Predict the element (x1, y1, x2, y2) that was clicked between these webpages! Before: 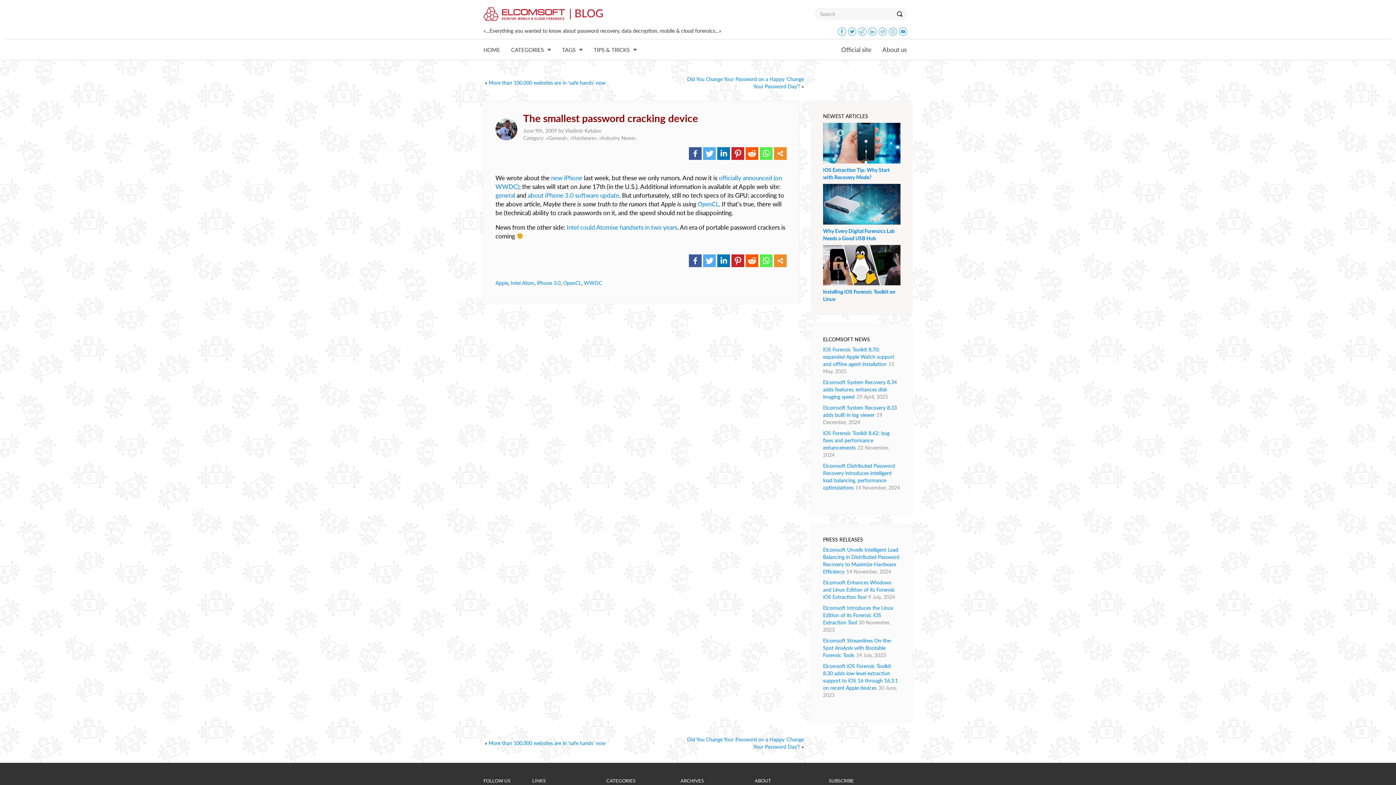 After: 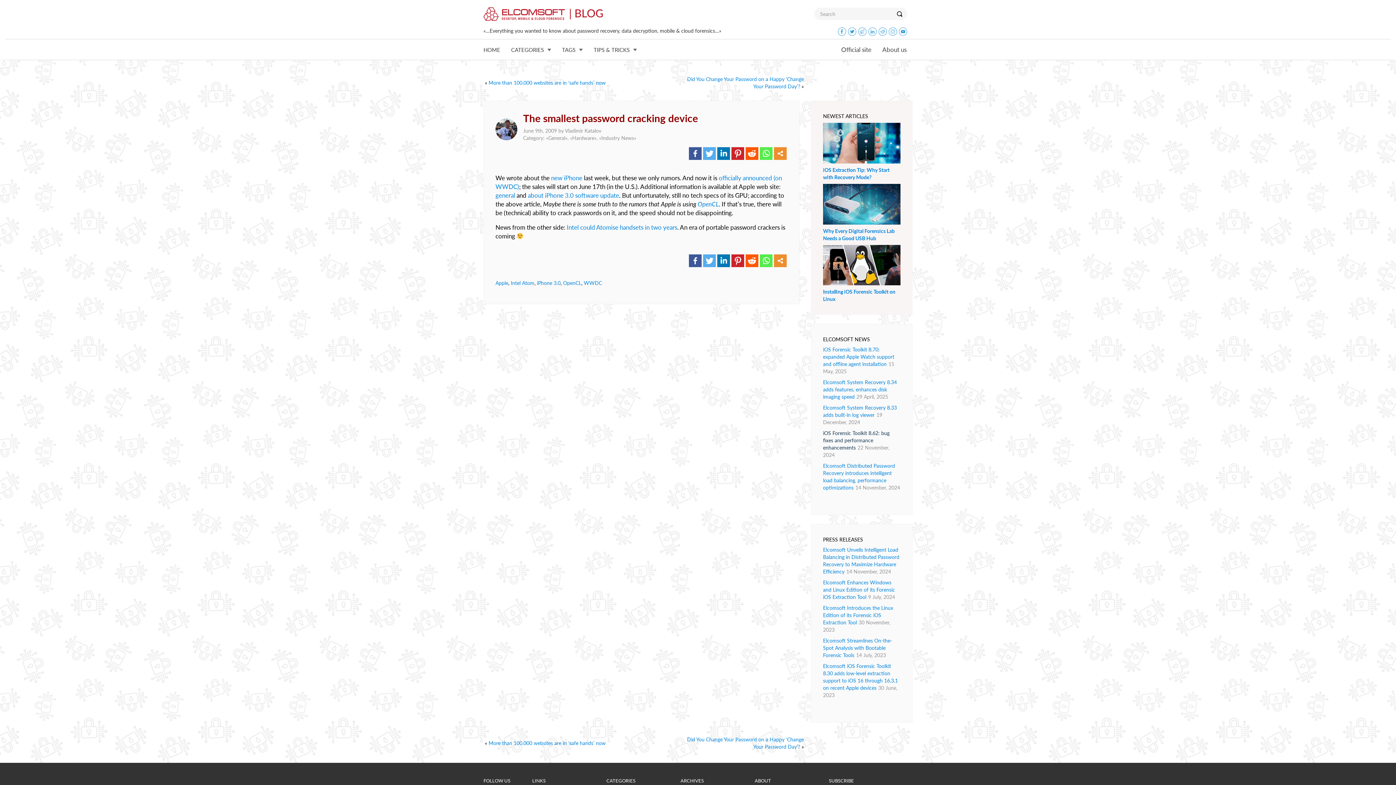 Action: label: iOS Forensic Toolkit 8.62: bug fixes and performance enhancements bbox: (823, 430, 889, 451)